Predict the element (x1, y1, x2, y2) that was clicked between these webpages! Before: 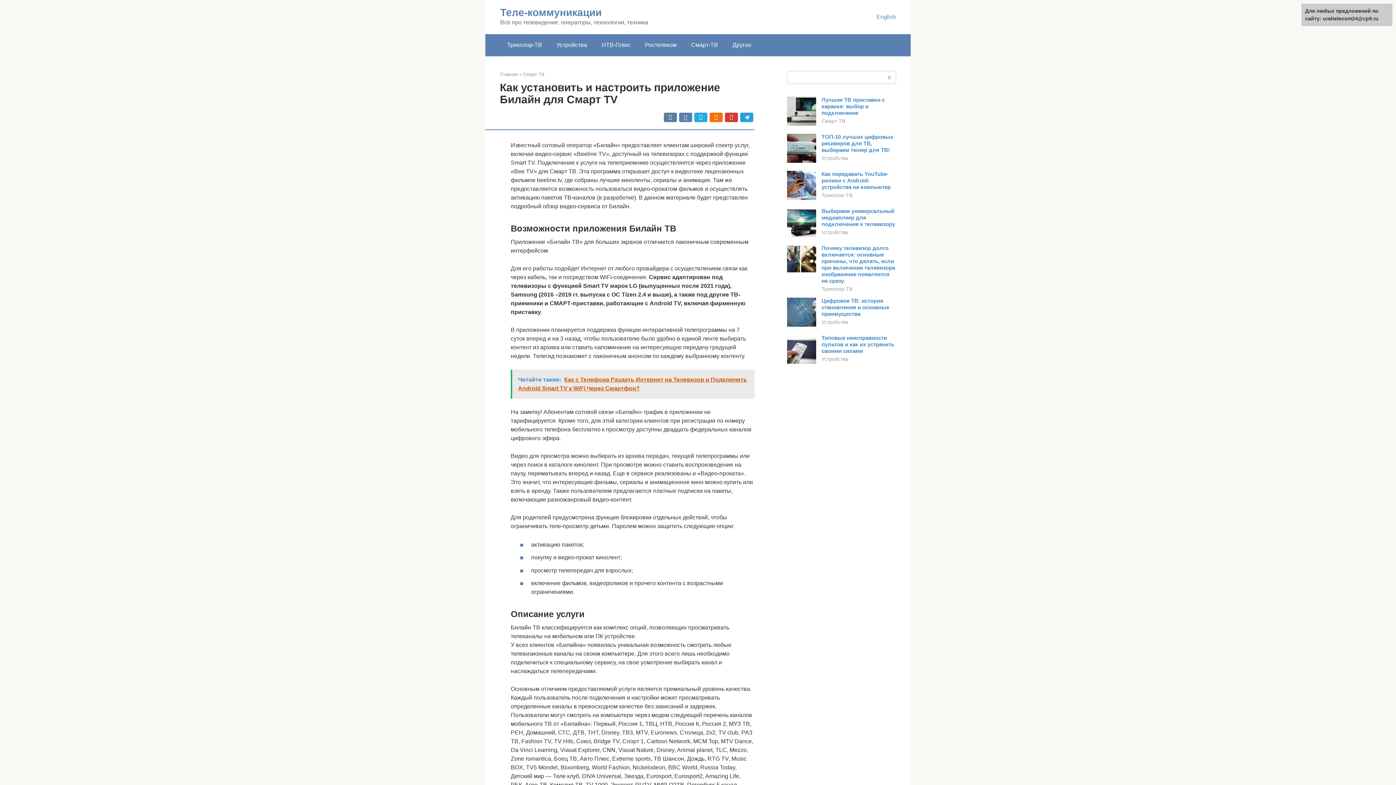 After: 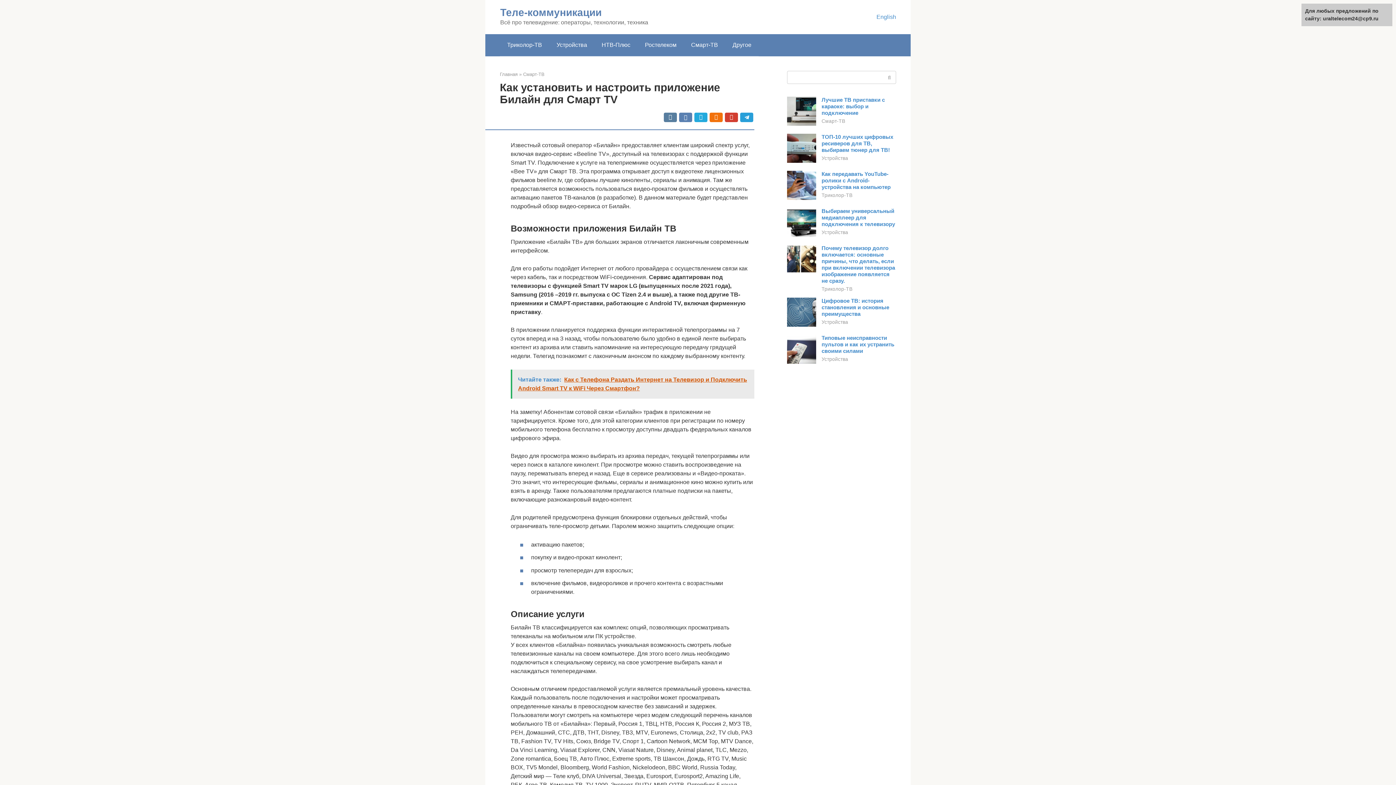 Action: bbox: (787, 232, 816, 238)